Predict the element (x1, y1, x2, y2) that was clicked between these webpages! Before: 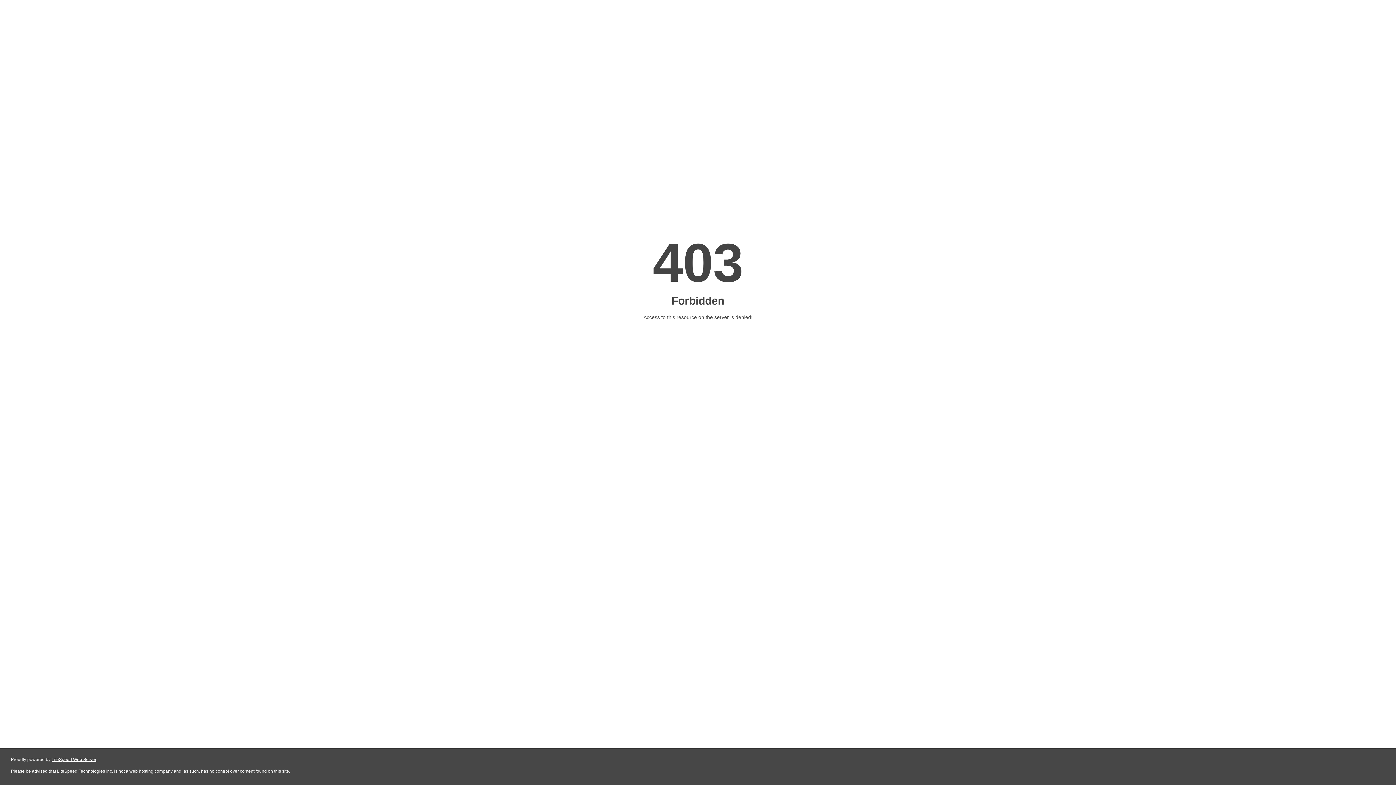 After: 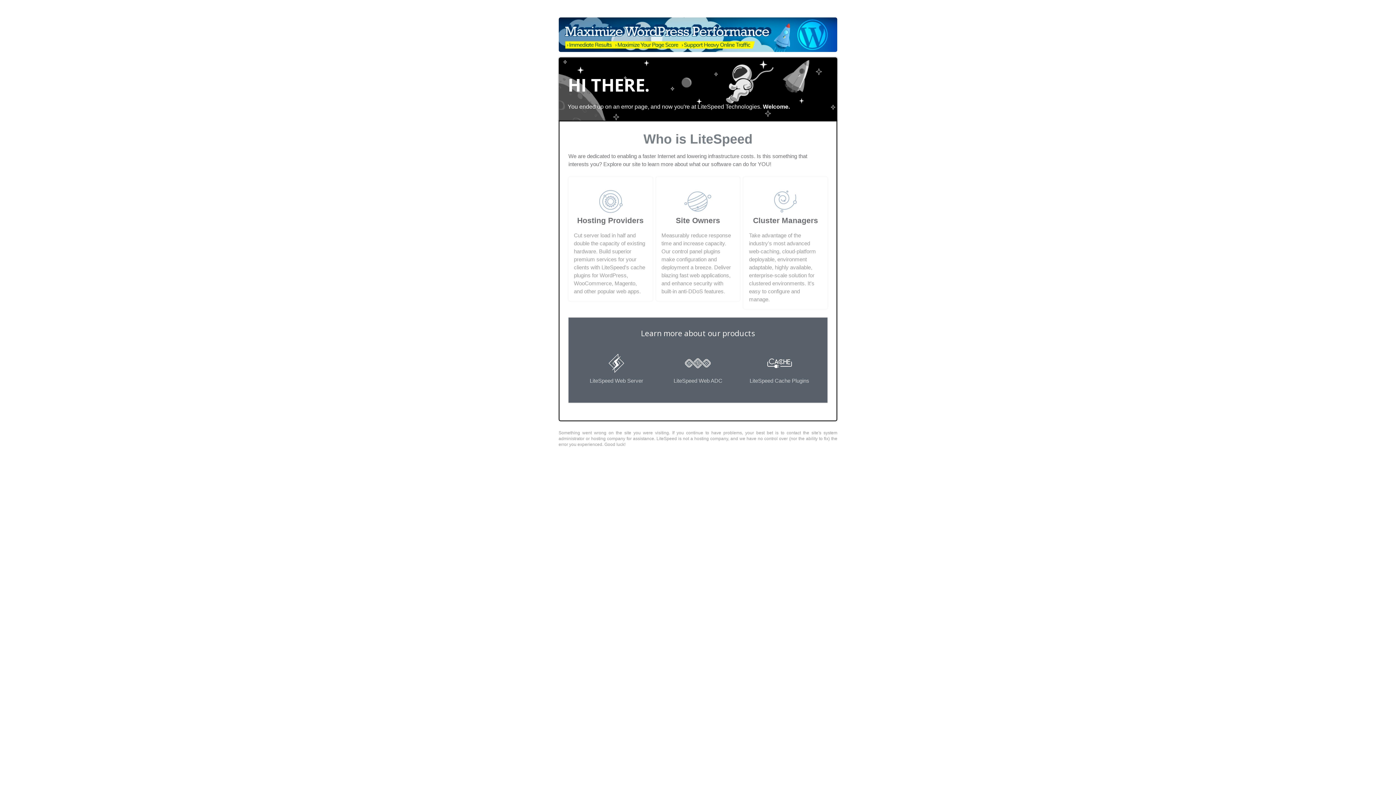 Action: bbox: (51, 757, 96, 762) label: LiteSpeed Web Server